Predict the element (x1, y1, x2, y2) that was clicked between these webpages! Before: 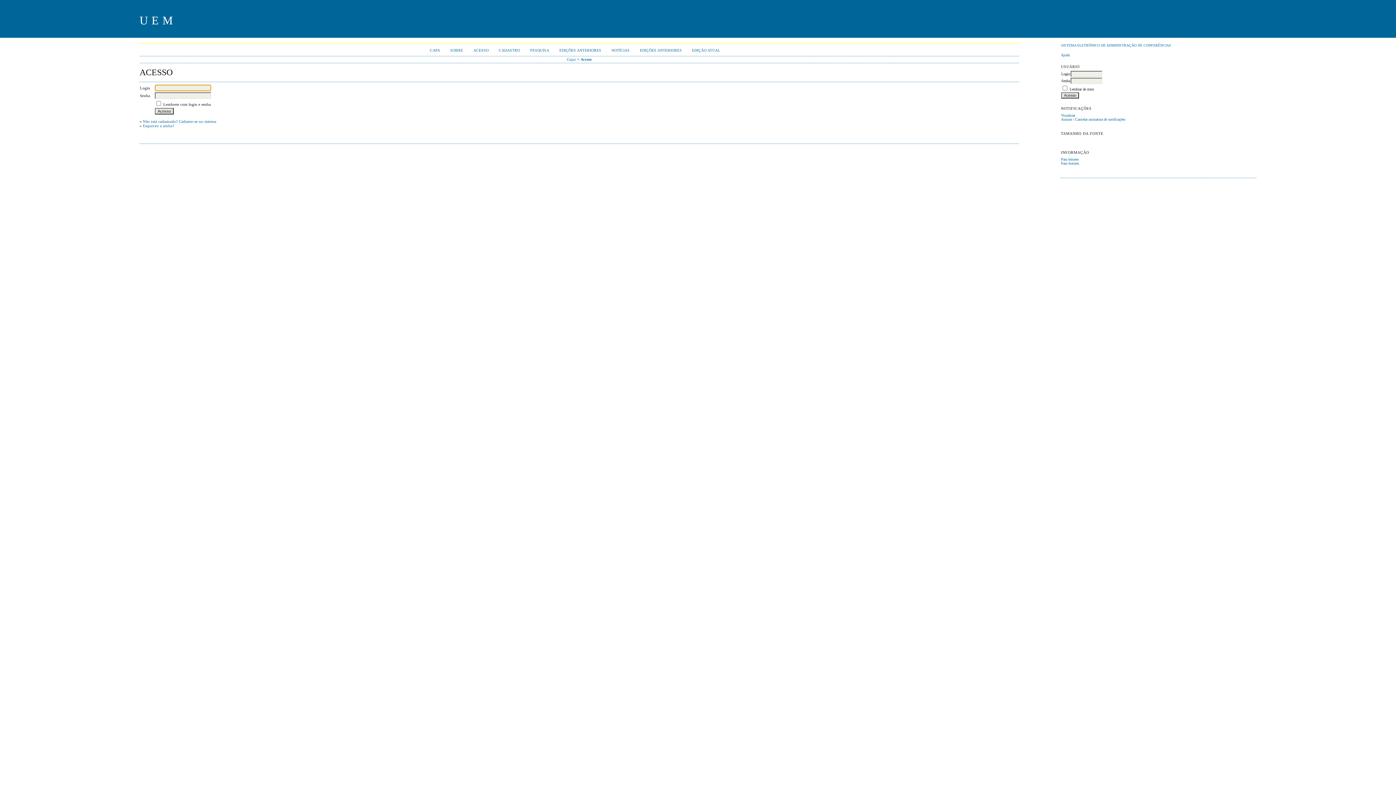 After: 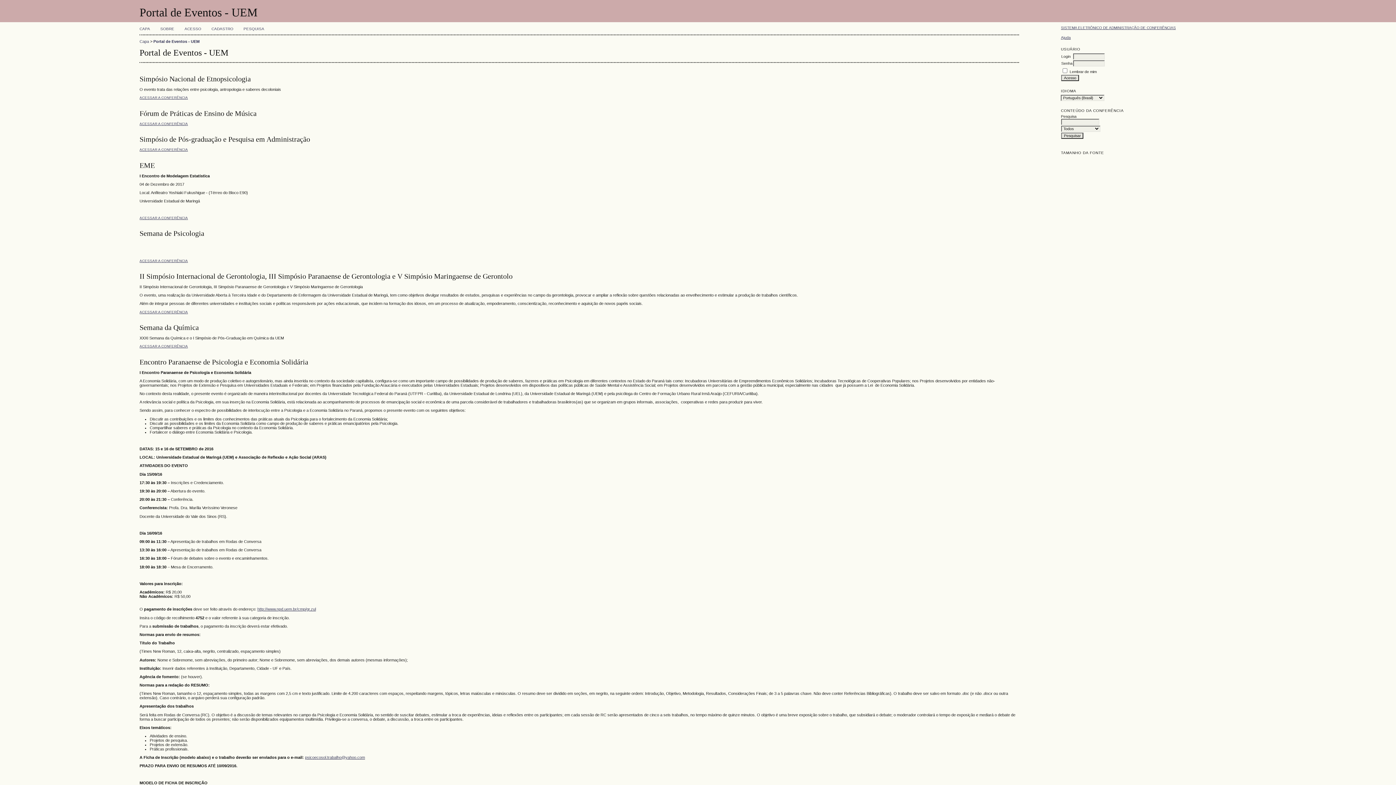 Action: label: Capa bbox: (566, 57, 576, 61)